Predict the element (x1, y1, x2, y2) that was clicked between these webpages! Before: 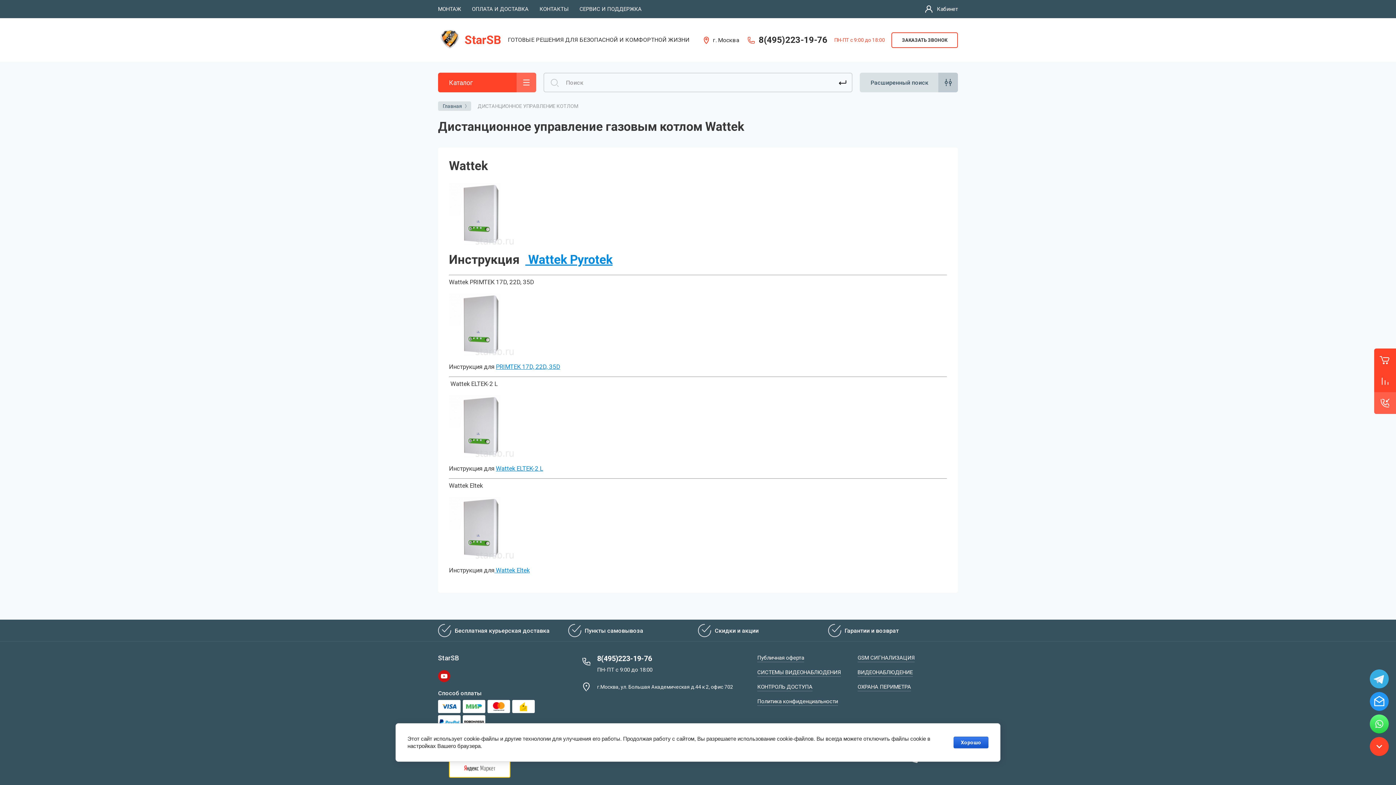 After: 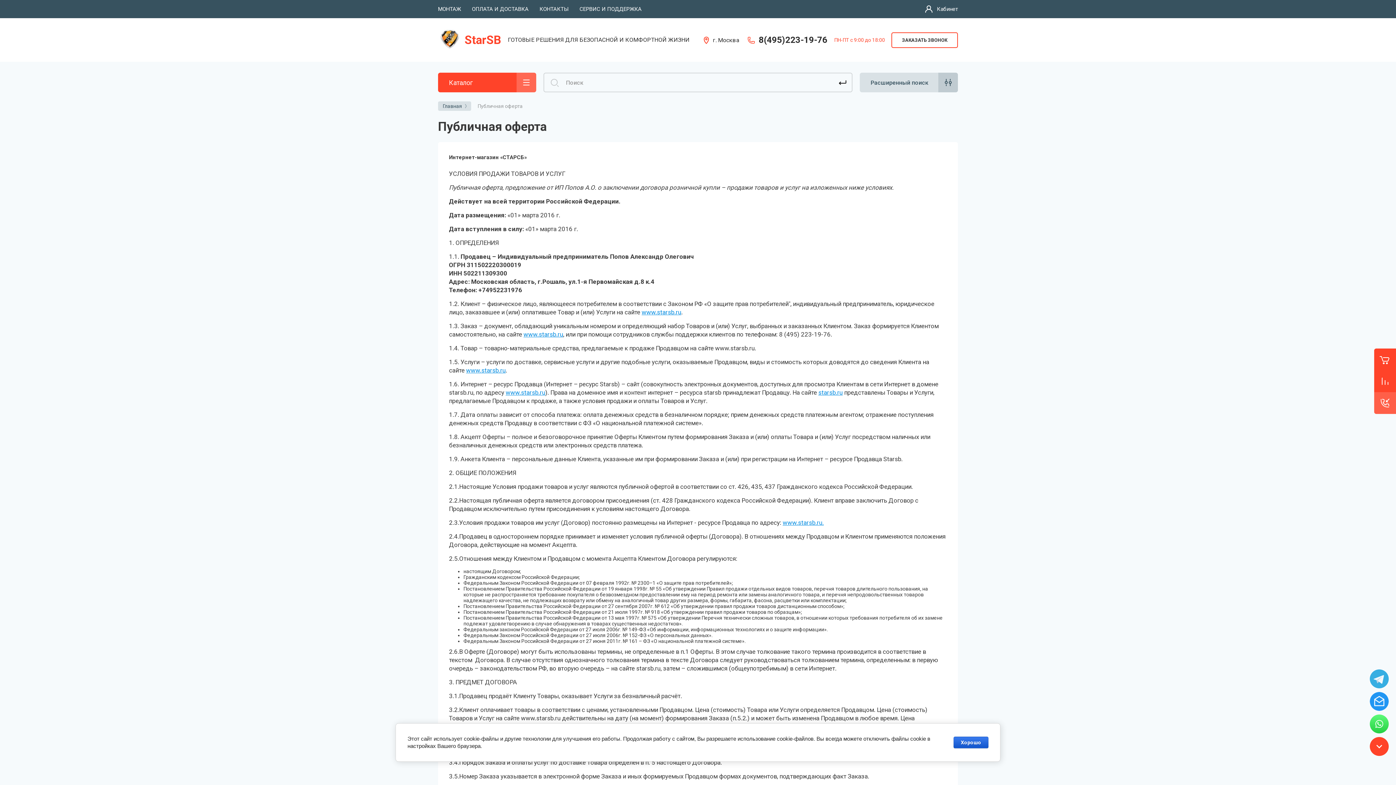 Action: bbox: (757, 653, 804, 662) label: Публичная оферта